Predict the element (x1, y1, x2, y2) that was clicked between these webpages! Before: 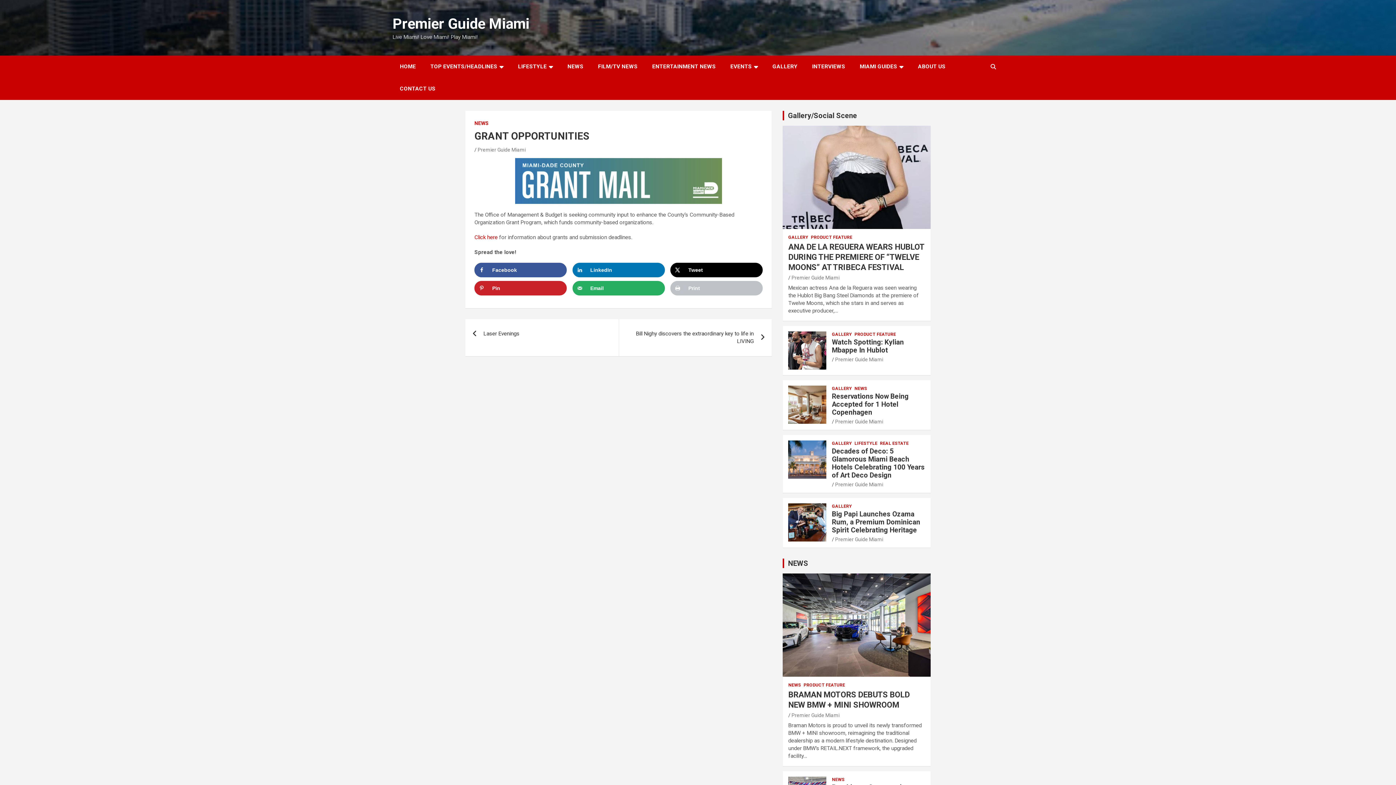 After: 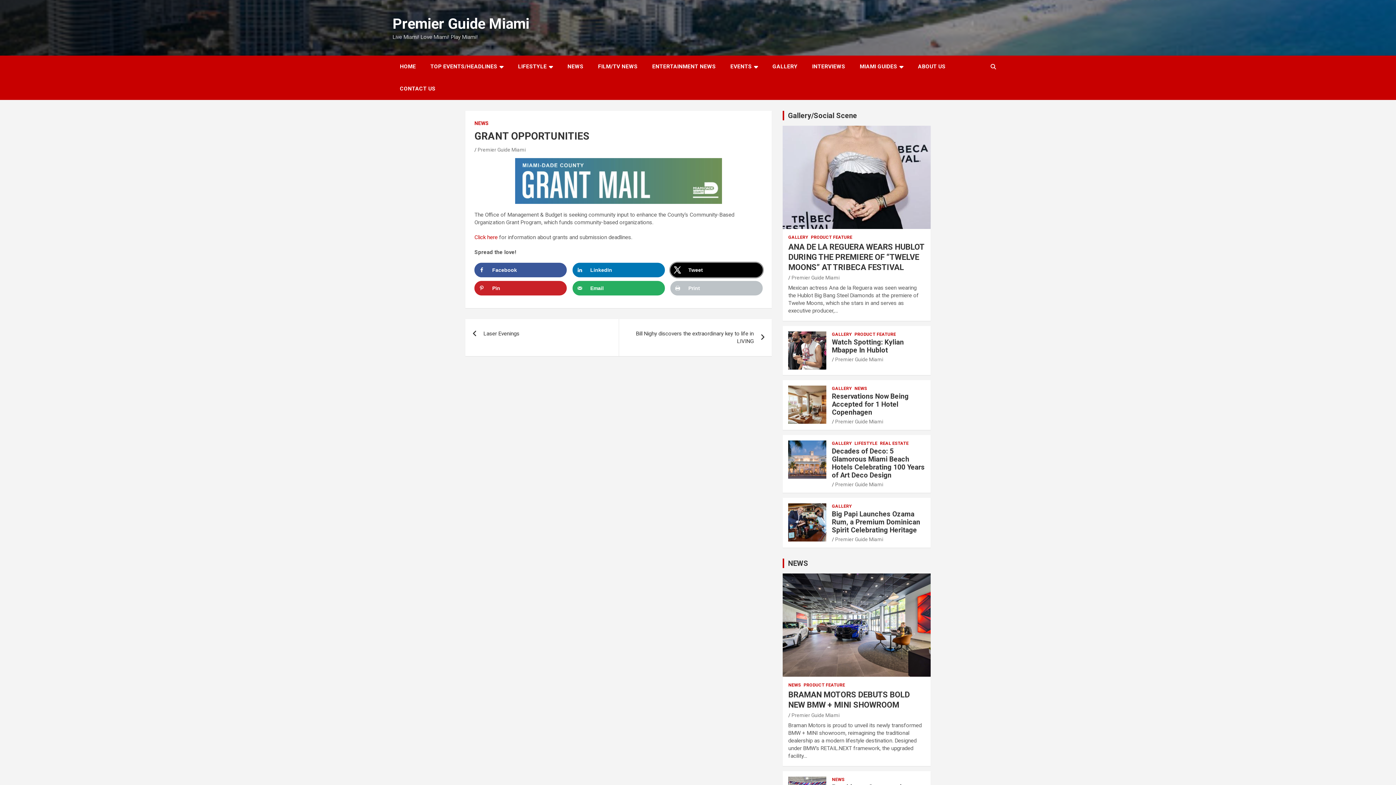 Action: bbox: (670, 262, 763, 277) label: Share on X